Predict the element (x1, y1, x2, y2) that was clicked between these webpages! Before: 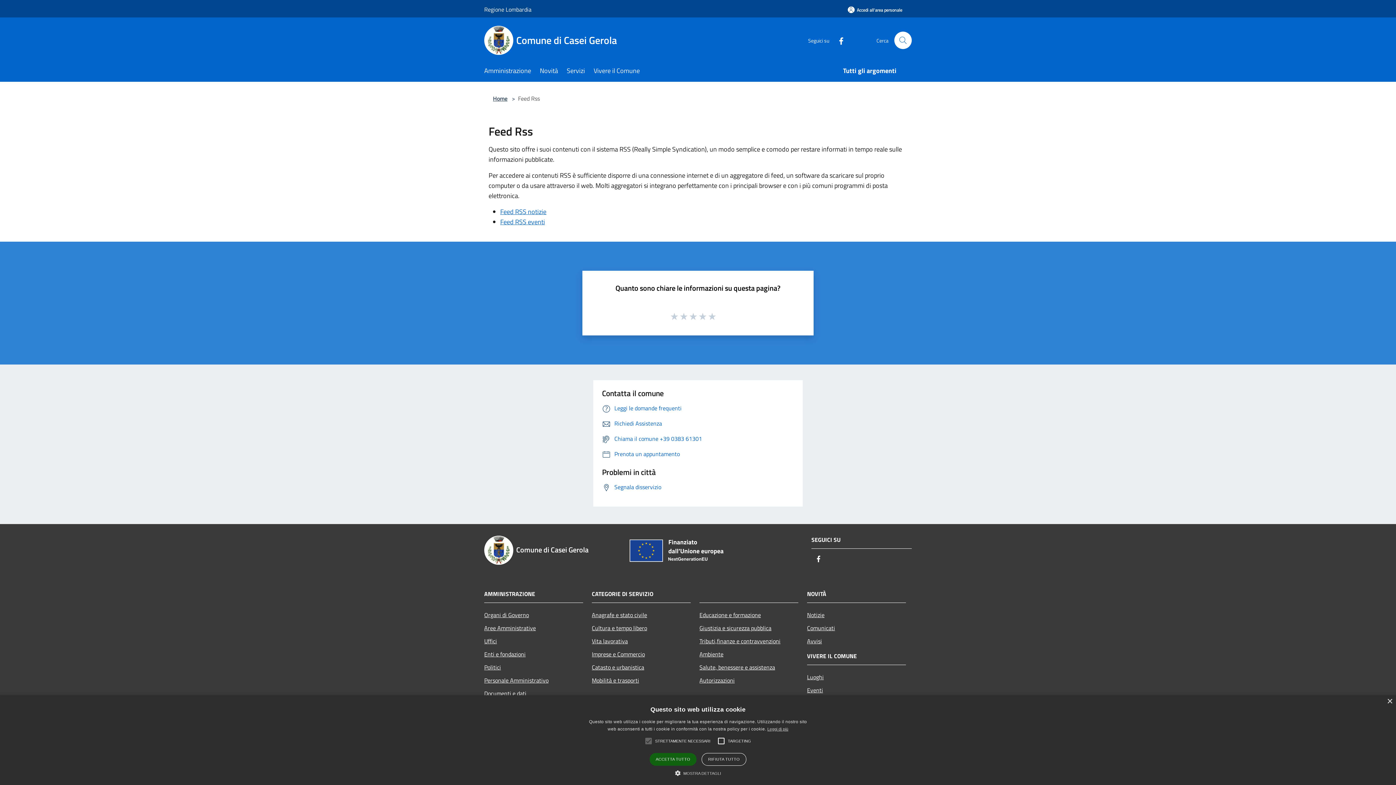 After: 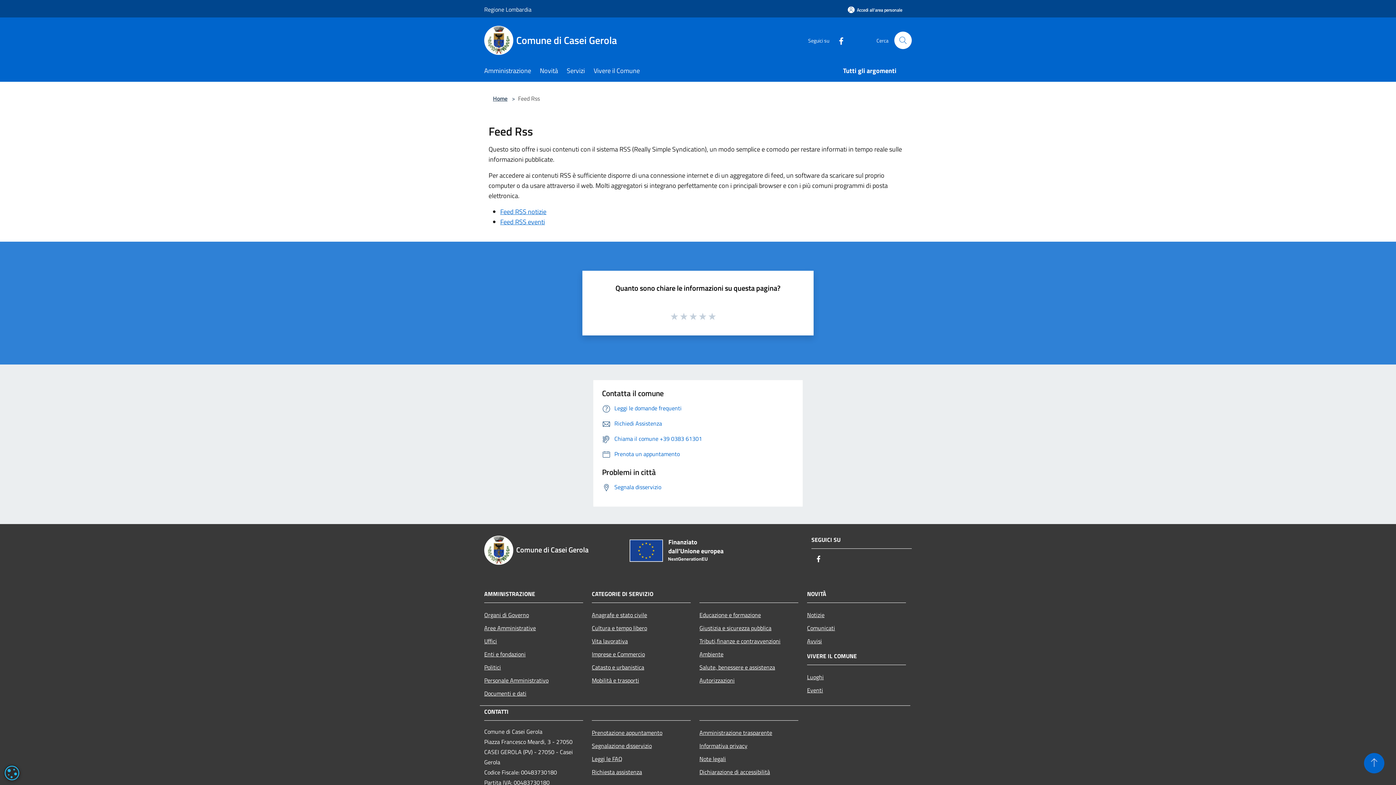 Action: label: Close bbox: (1387, 699, 1392, 704)